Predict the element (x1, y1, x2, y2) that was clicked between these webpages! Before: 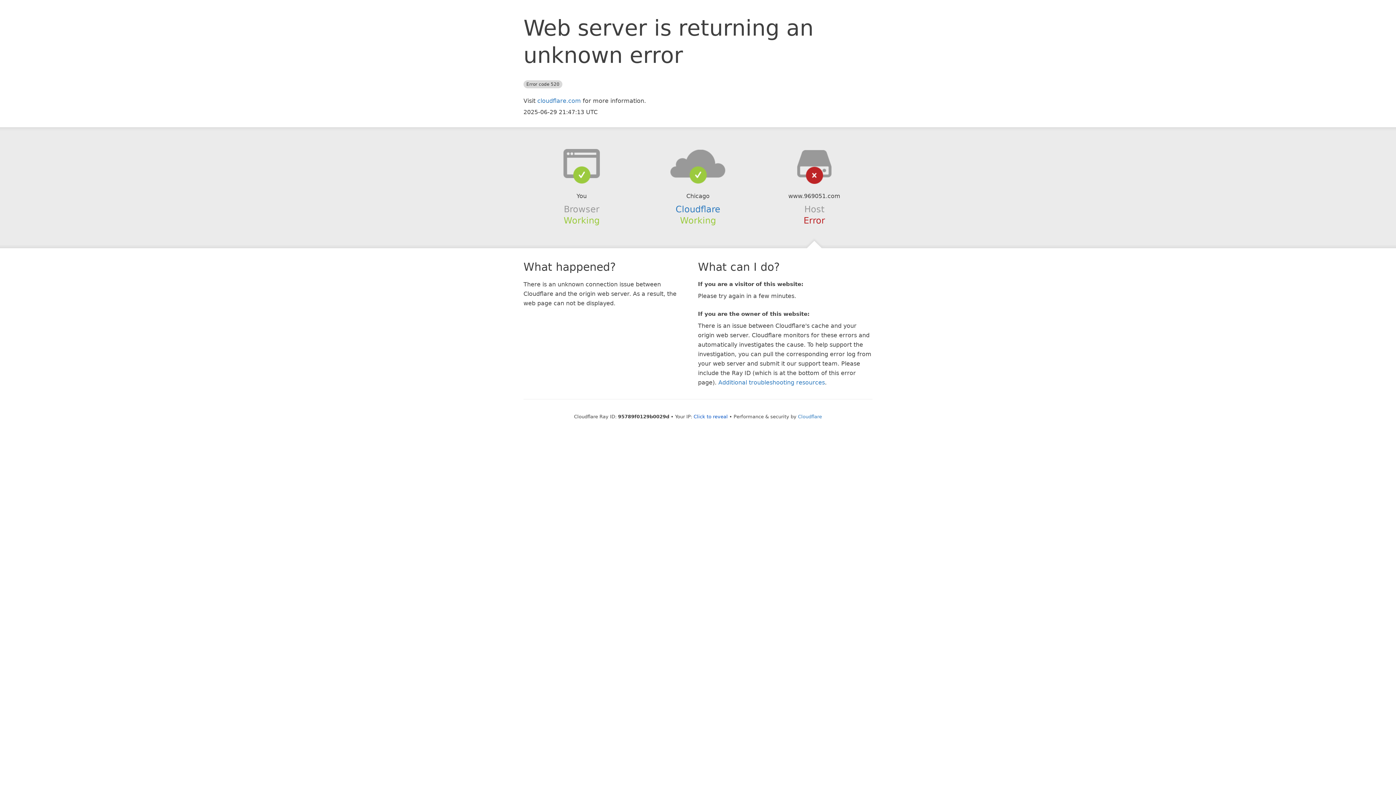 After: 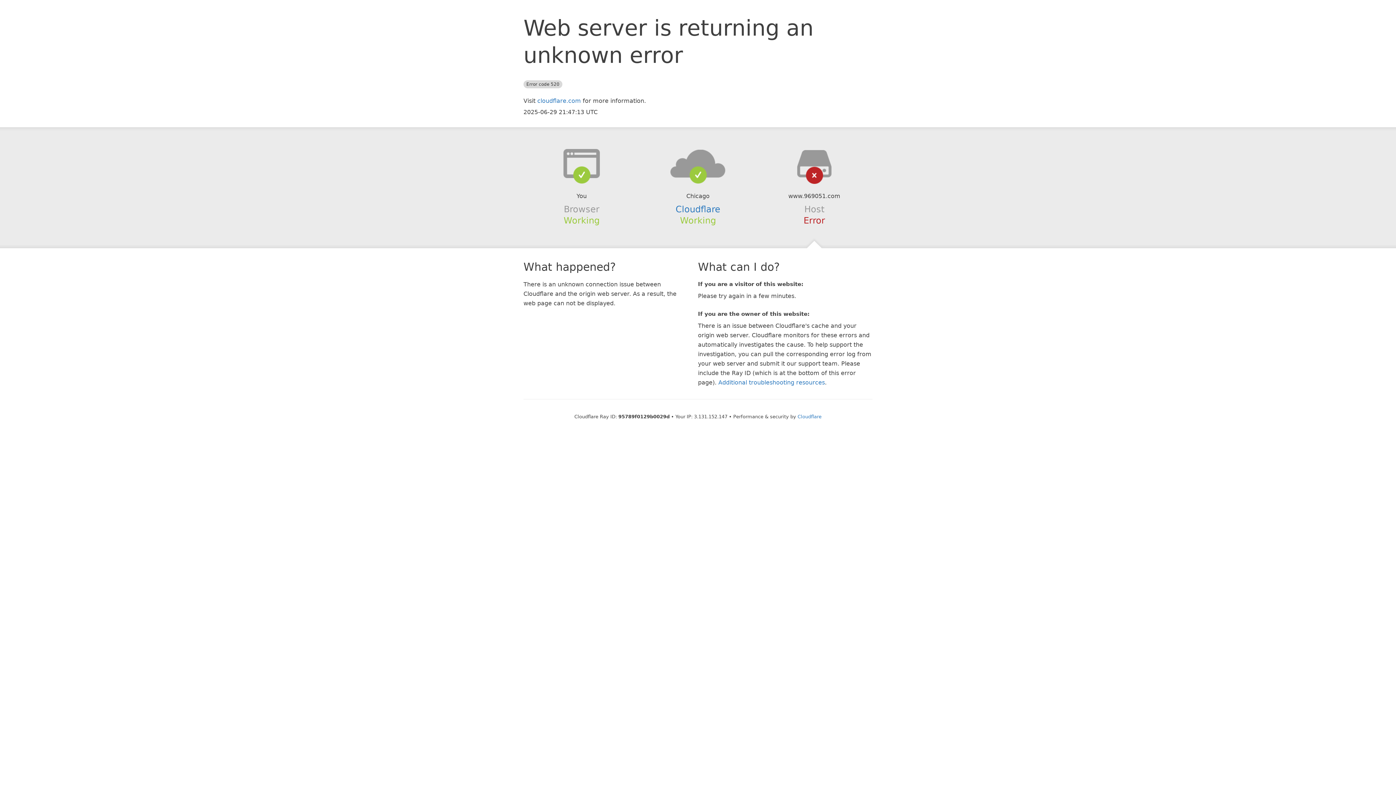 Action: bbox: (693, 414, 728, 419) label: Click to reveal